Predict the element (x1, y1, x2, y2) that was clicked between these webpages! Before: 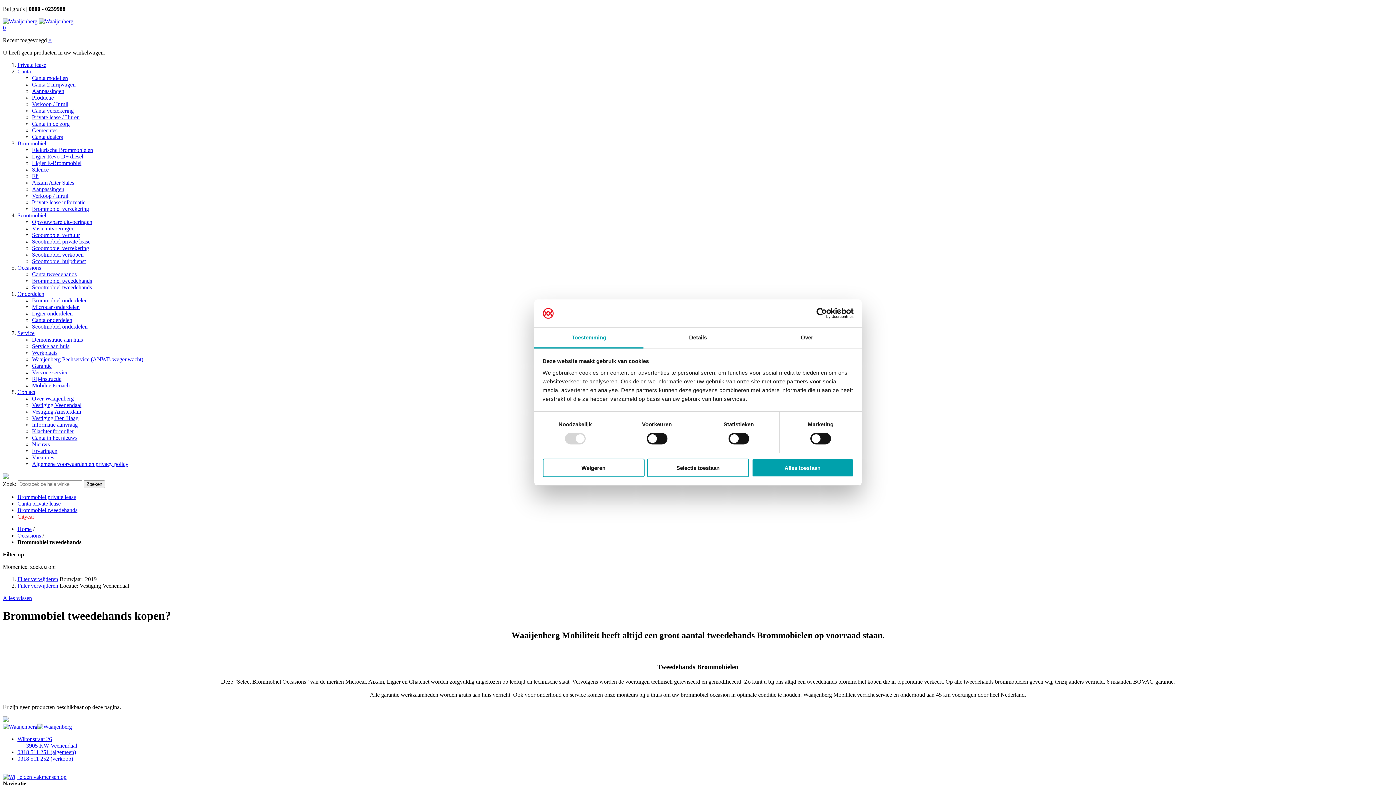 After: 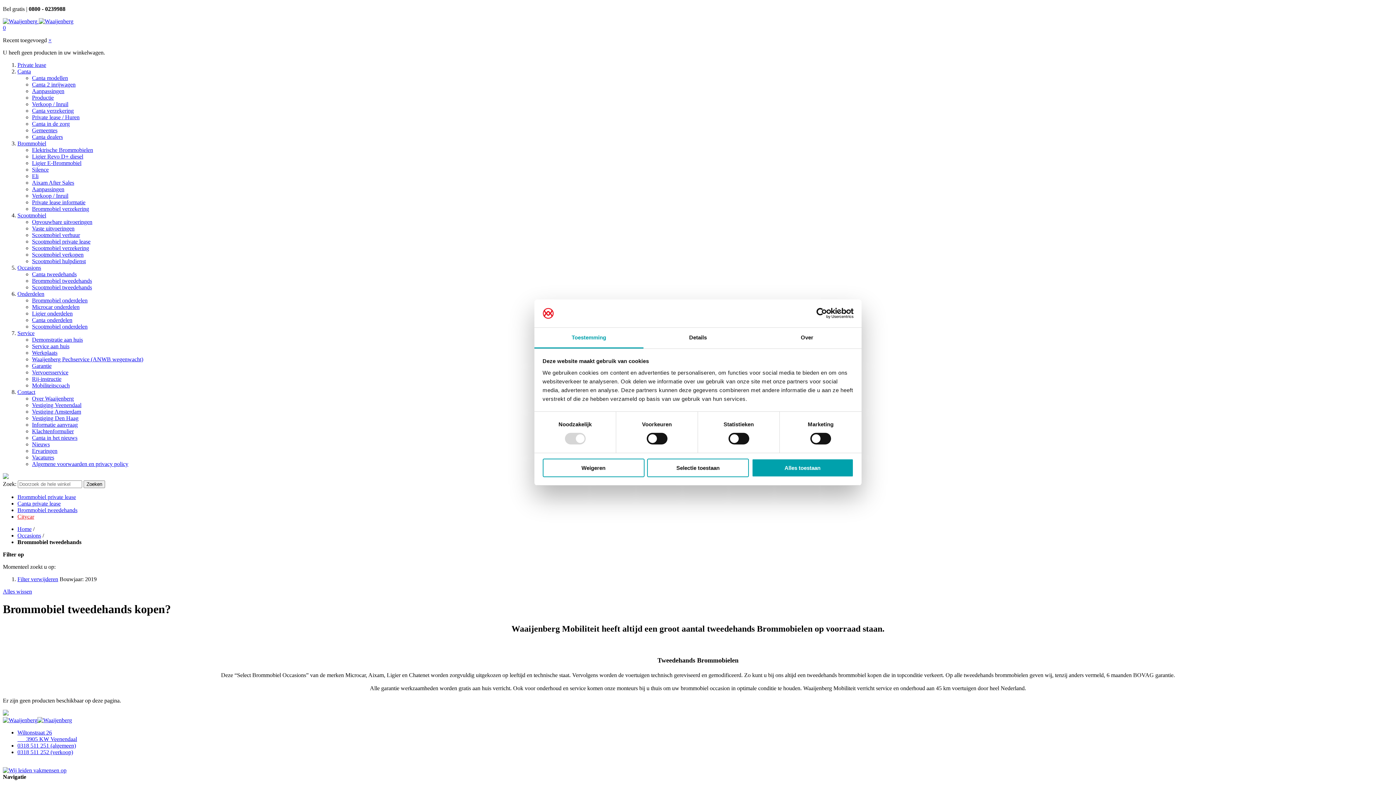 Action: label: Filter verwijderen bbox: (17, 582, 58, 589)